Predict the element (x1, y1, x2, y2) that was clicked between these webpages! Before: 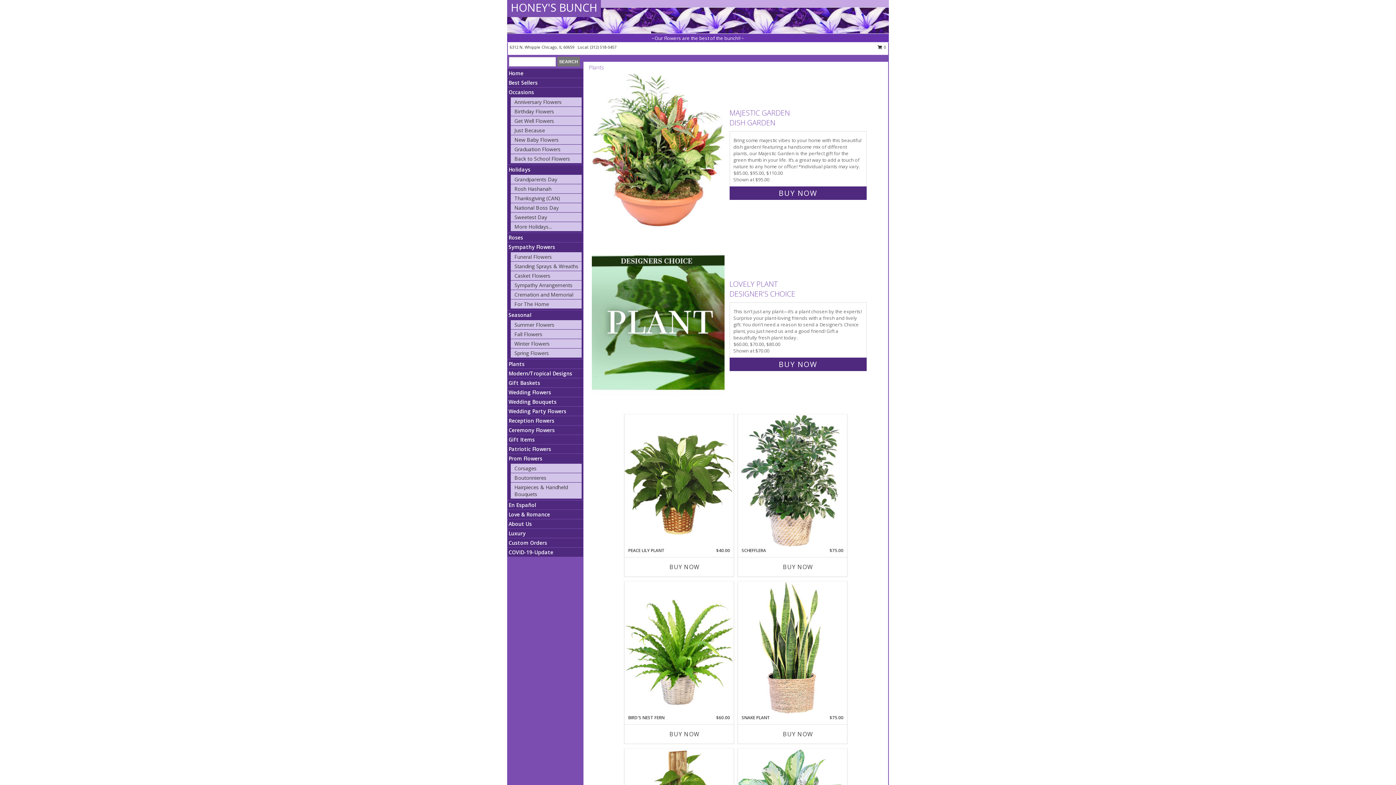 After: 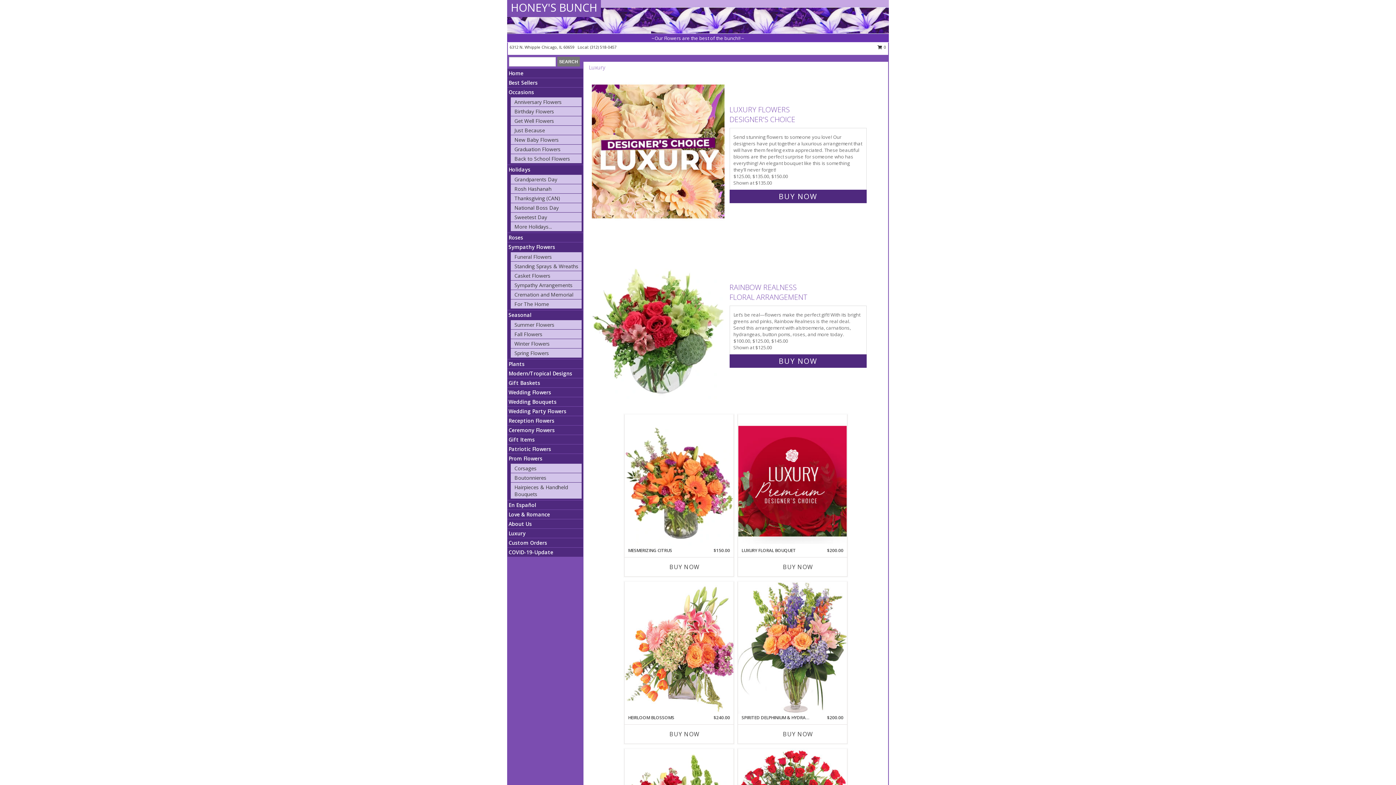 Action: label: Luxury bbox: (508, 530, 525, 537)